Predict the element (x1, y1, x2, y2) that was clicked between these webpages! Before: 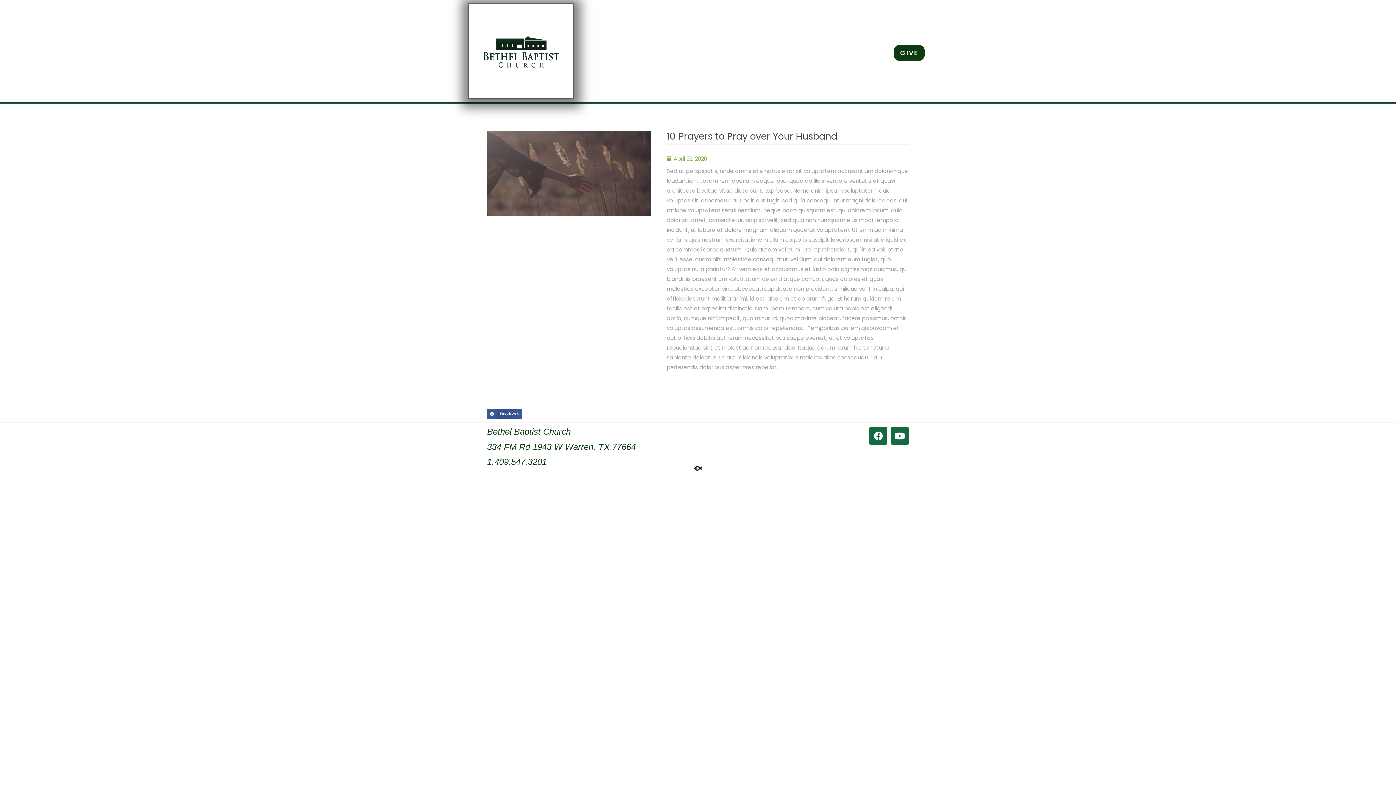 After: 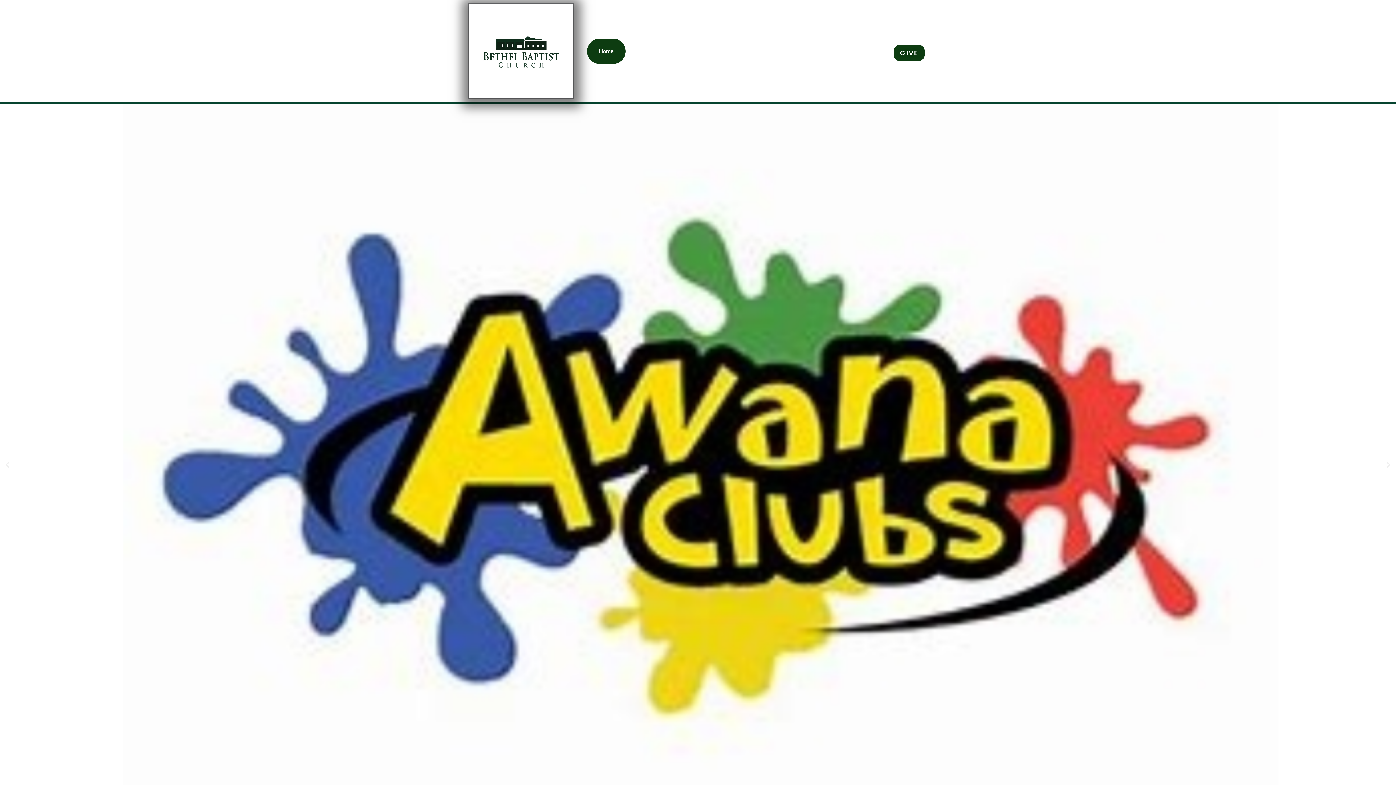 Action: bbox: (468, 4, 573, 98)